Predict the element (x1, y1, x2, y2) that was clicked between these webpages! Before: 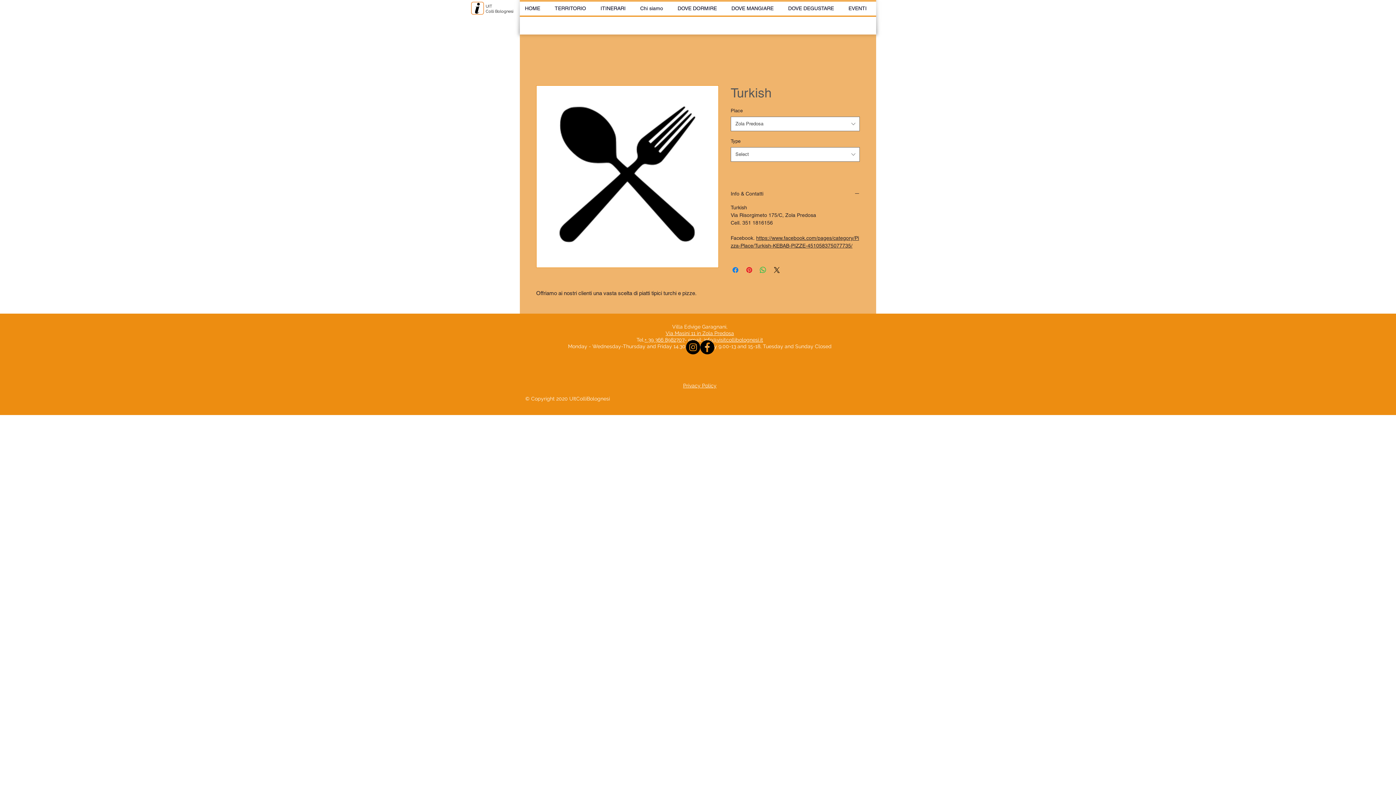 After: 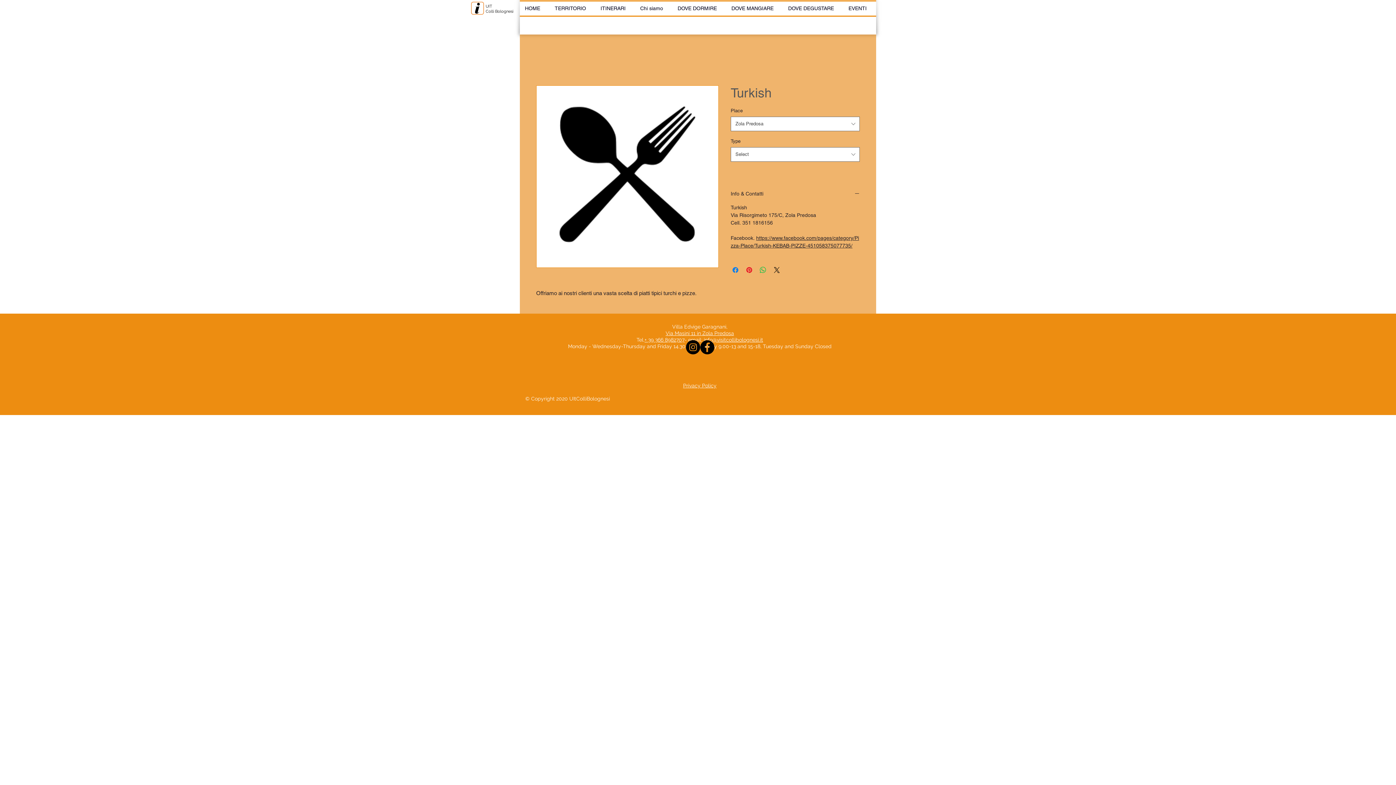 Action: bbox: (704, 337, 763, 342) label: info@visitcollibolognesi.it